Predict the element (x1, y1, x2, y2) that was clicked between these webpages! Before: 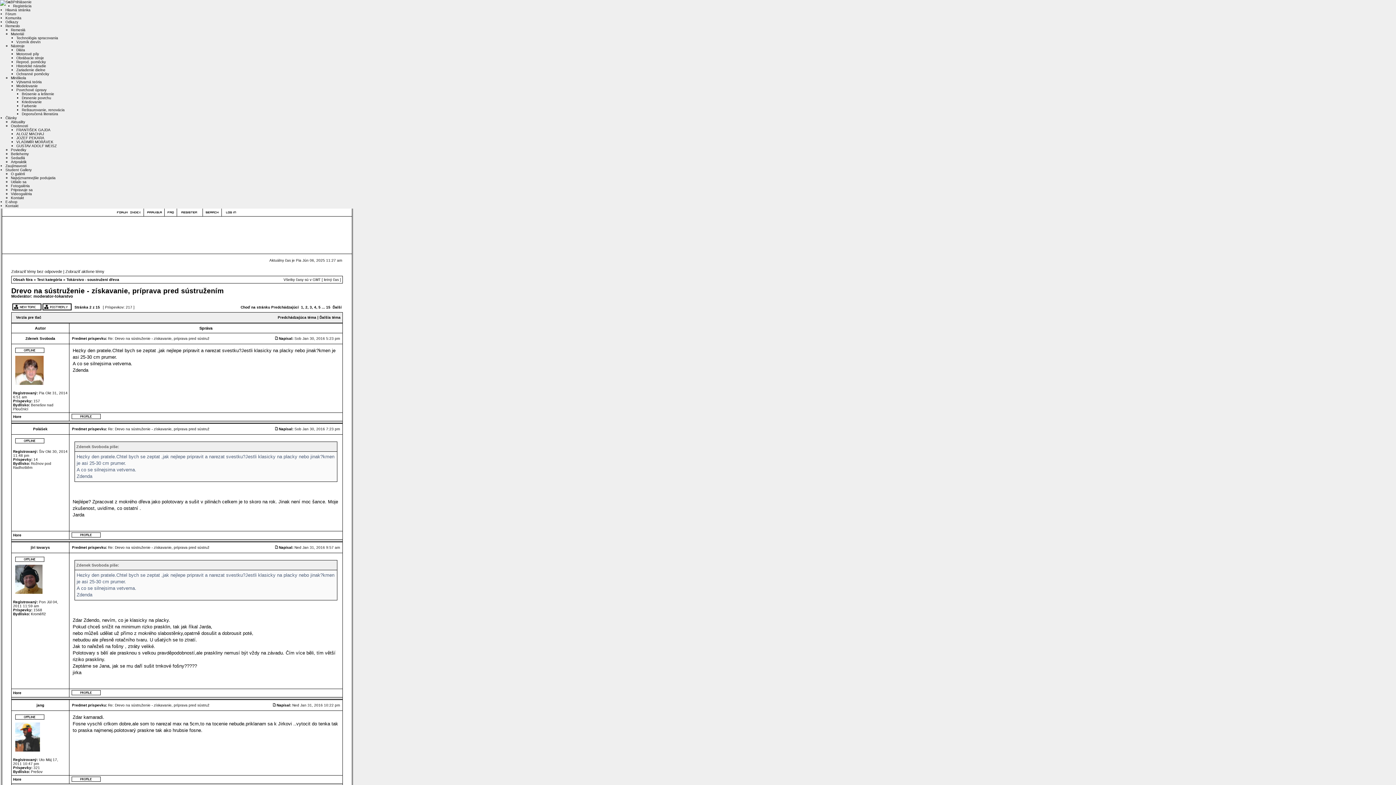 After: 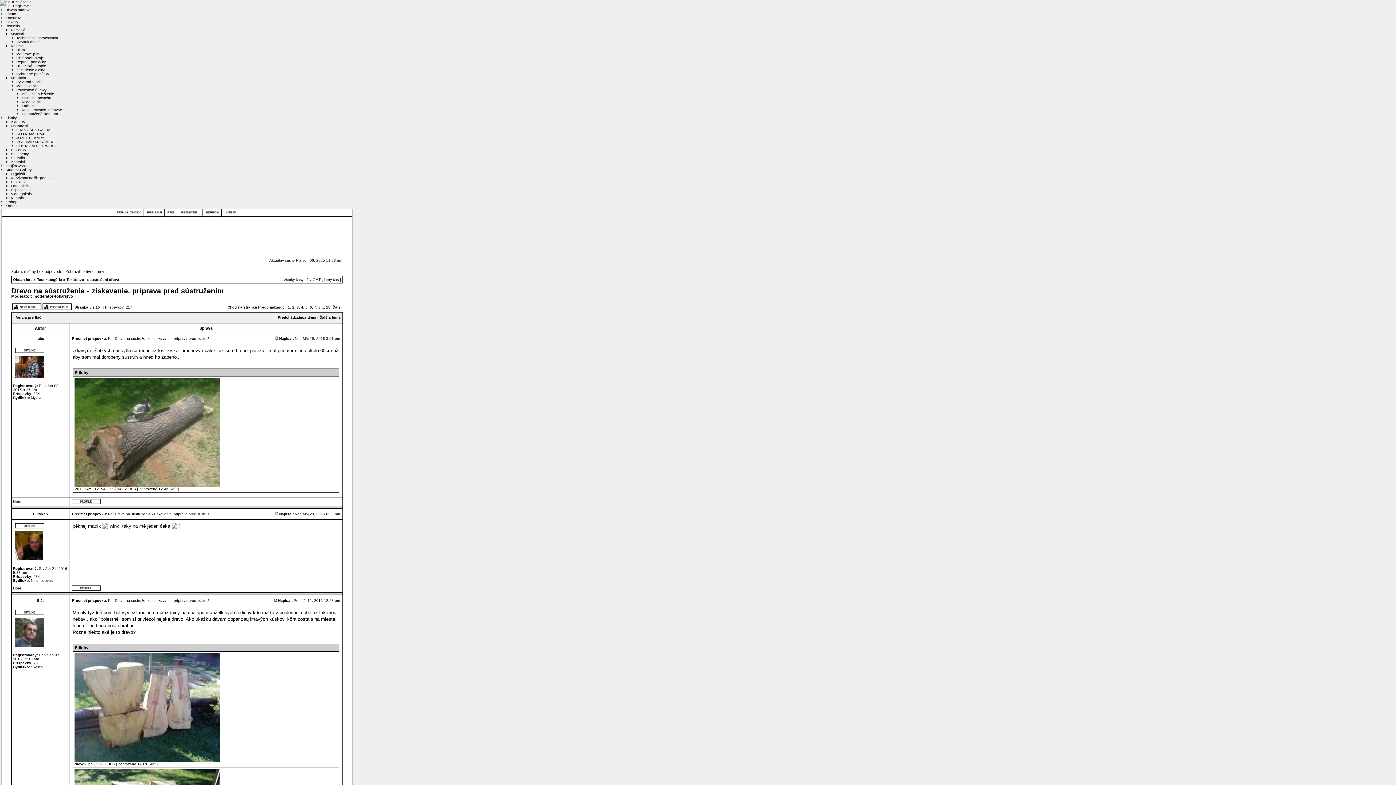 Action: bbox: (318, 305, 320, 309) label: 5